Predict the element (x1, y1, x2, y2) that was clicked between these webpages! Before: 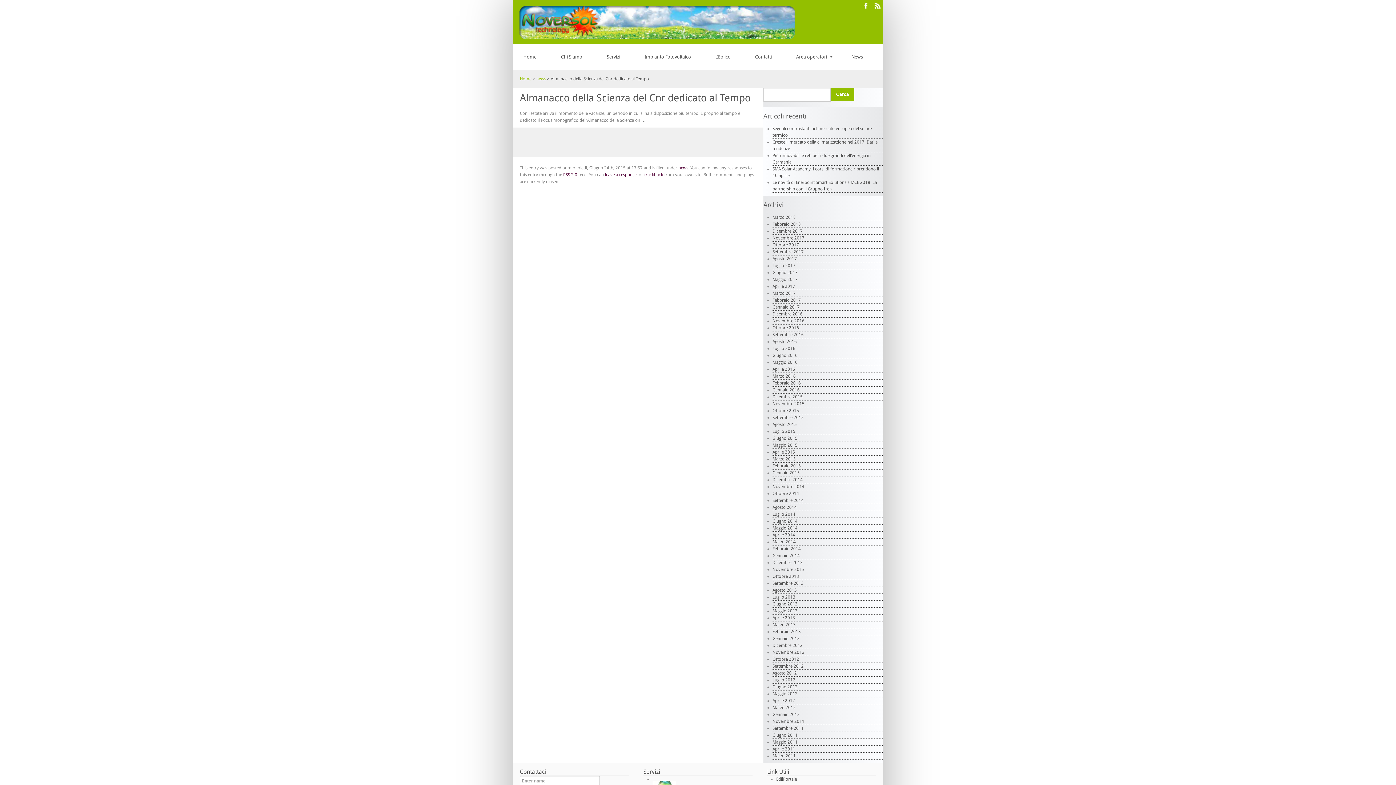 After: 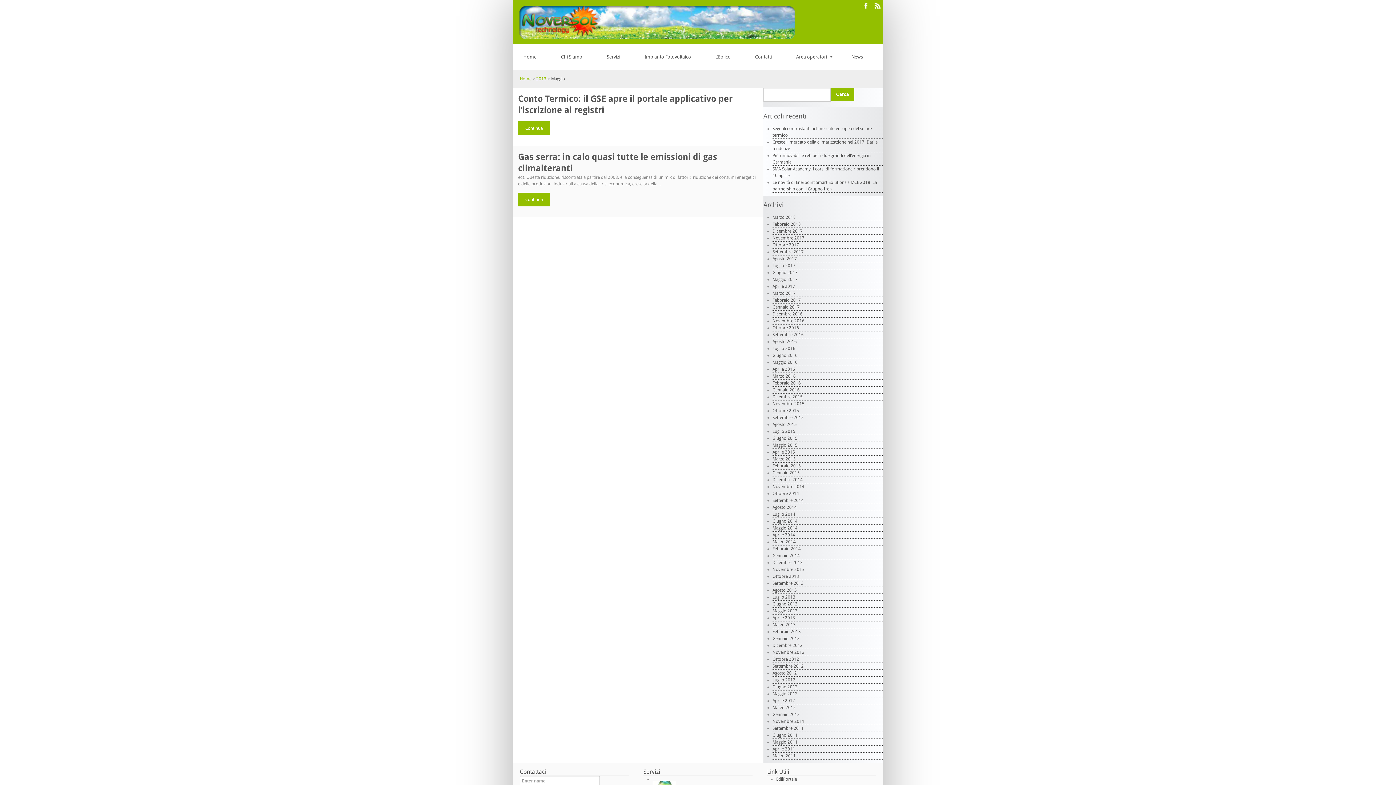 Action: bbox: (772, 608, 797, 613) label: Maggio 2013